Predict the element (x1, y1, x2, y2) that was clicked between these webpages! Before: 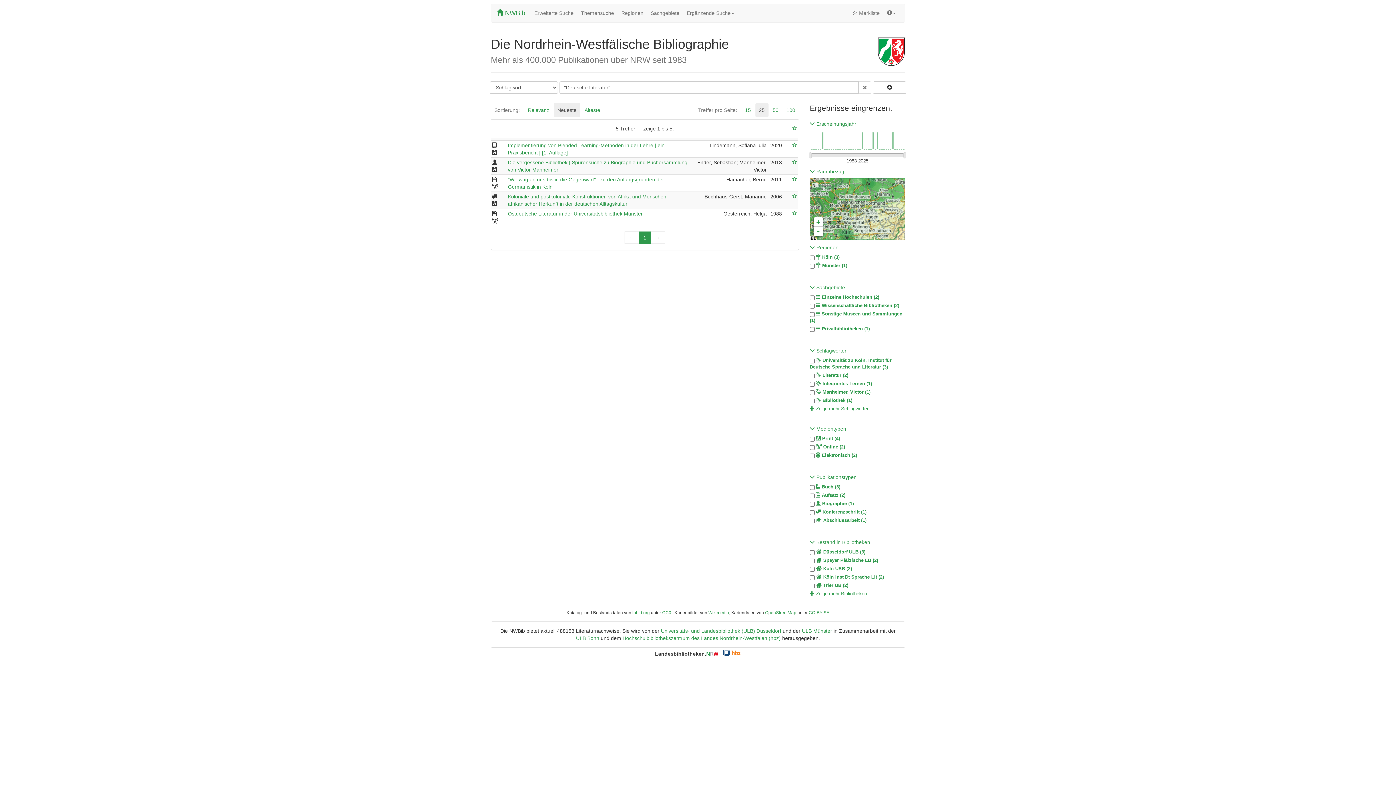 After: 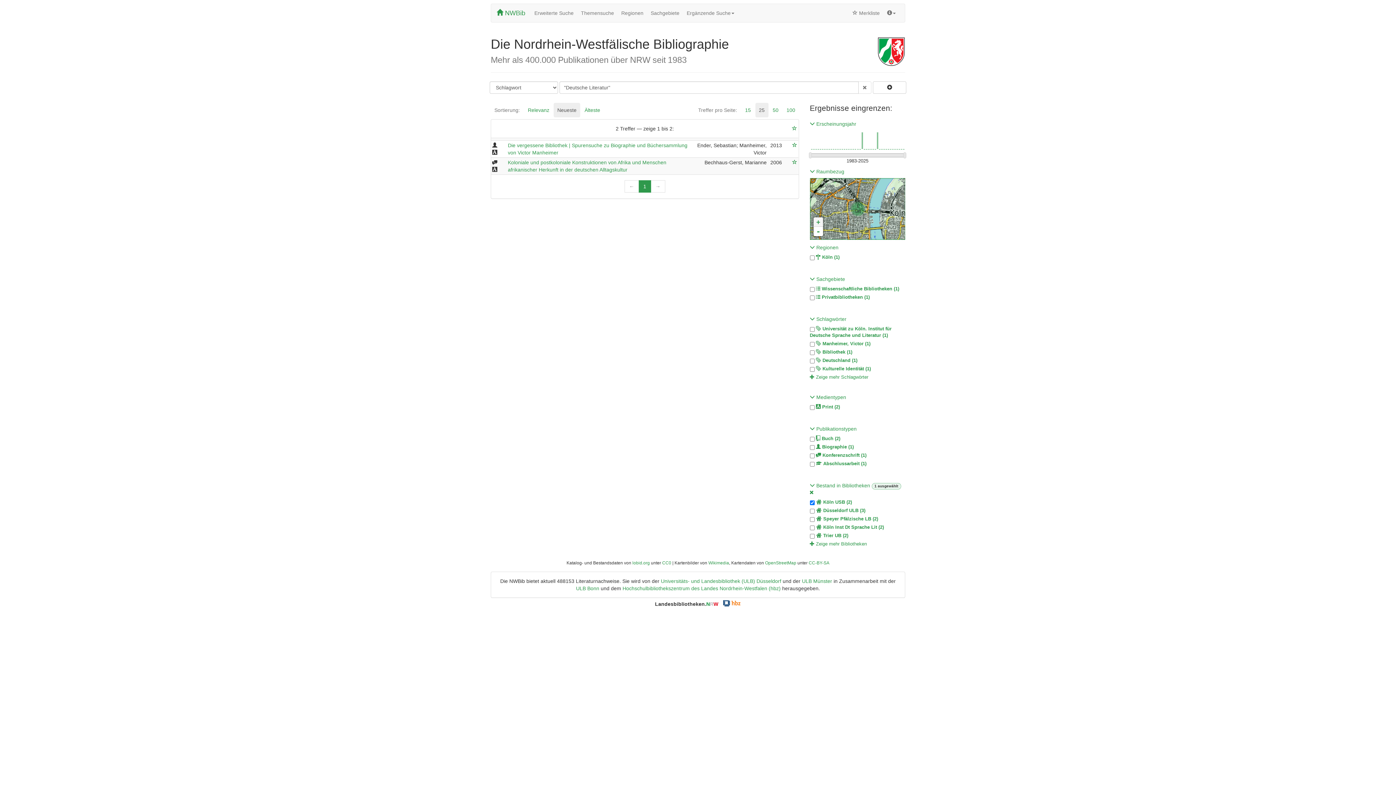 Action: bbox: (810, 566, 852, 571) label:   Köln USB (2)